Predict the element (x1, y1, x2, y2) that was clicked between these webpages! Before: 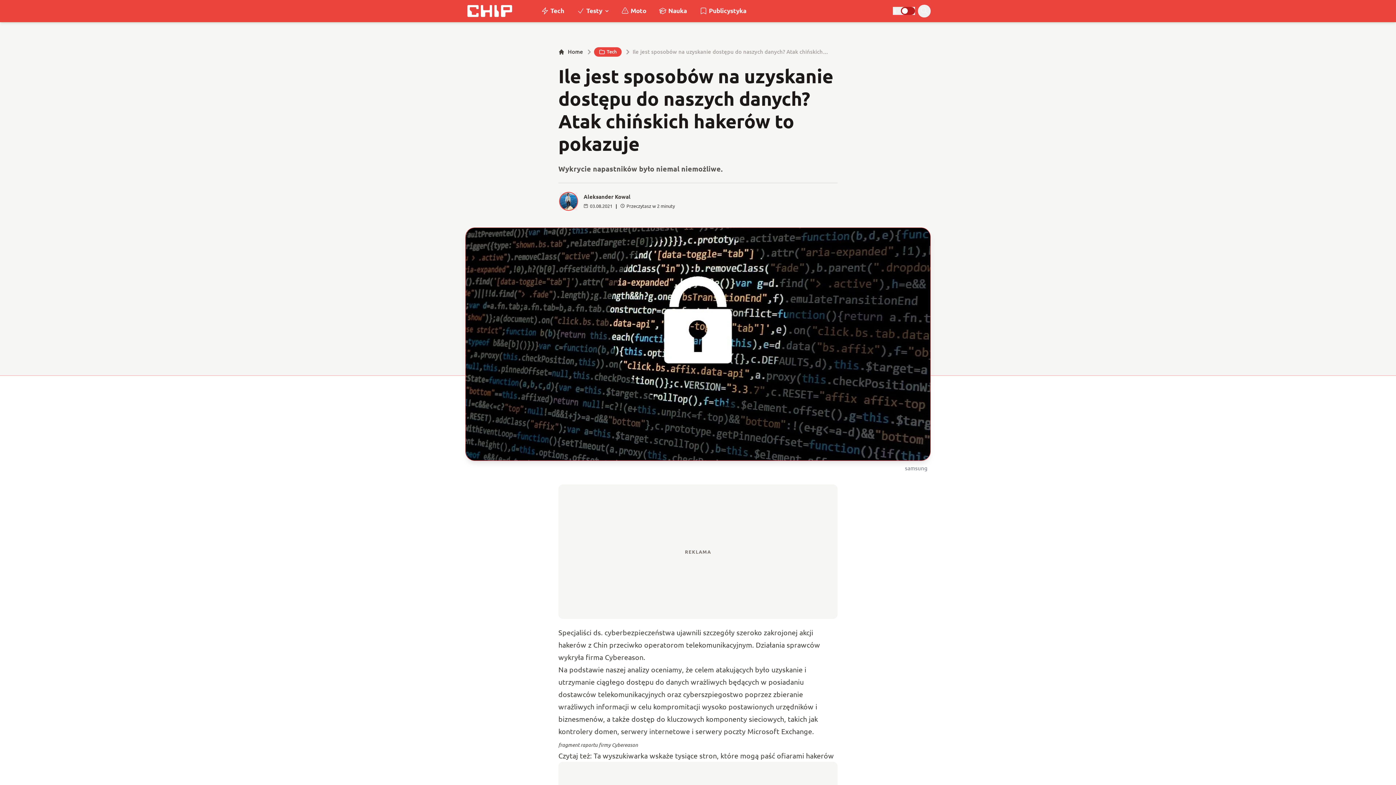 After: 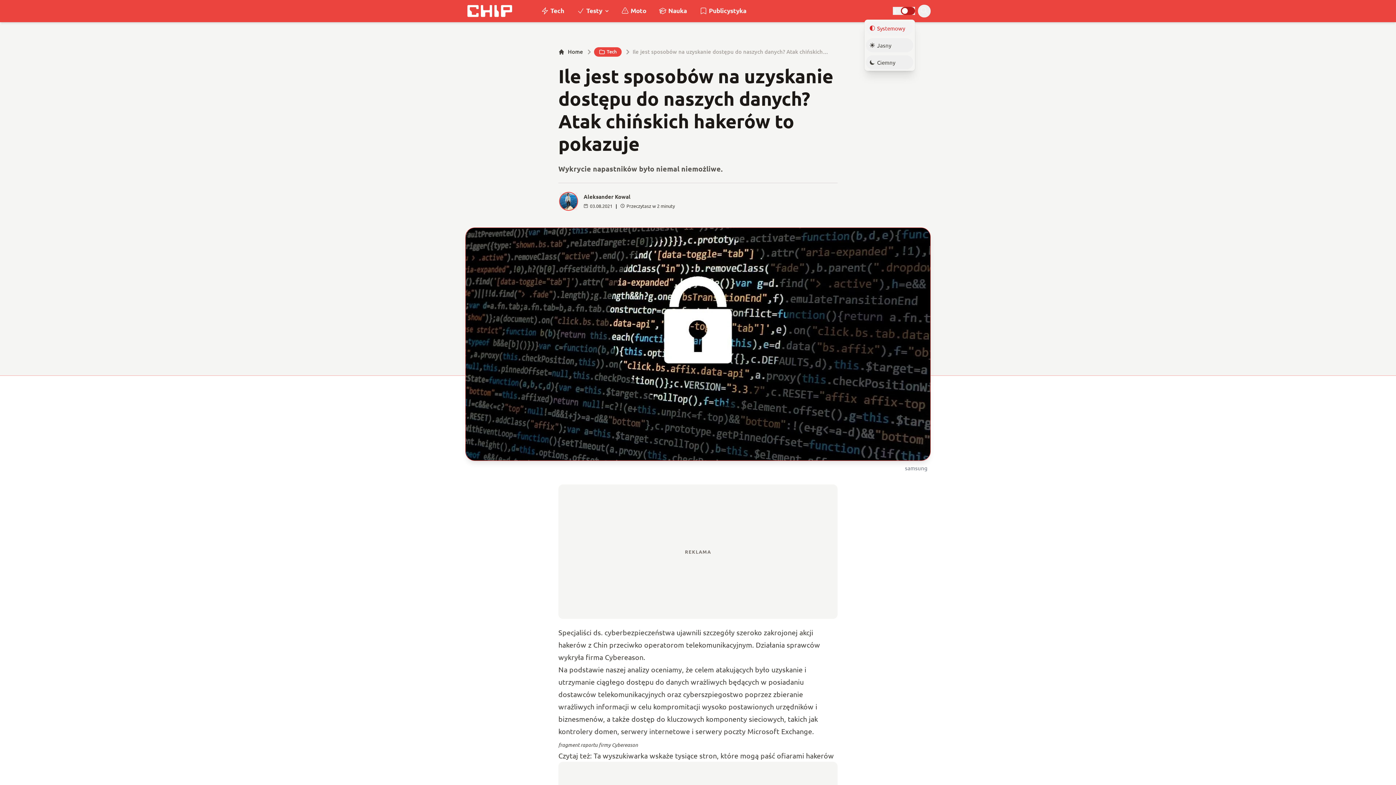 Action: label: Wybór motywu bbox: (893, 7, 915, 14)